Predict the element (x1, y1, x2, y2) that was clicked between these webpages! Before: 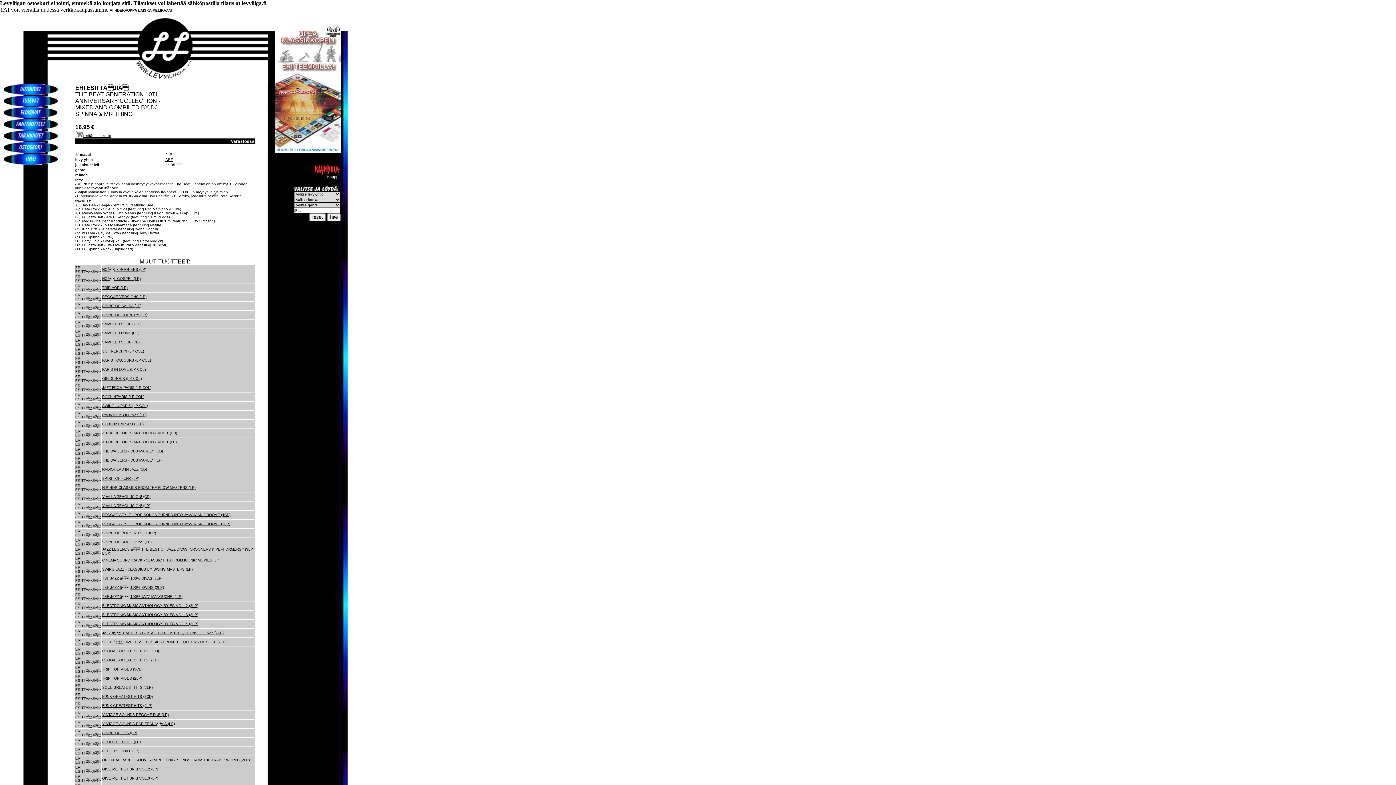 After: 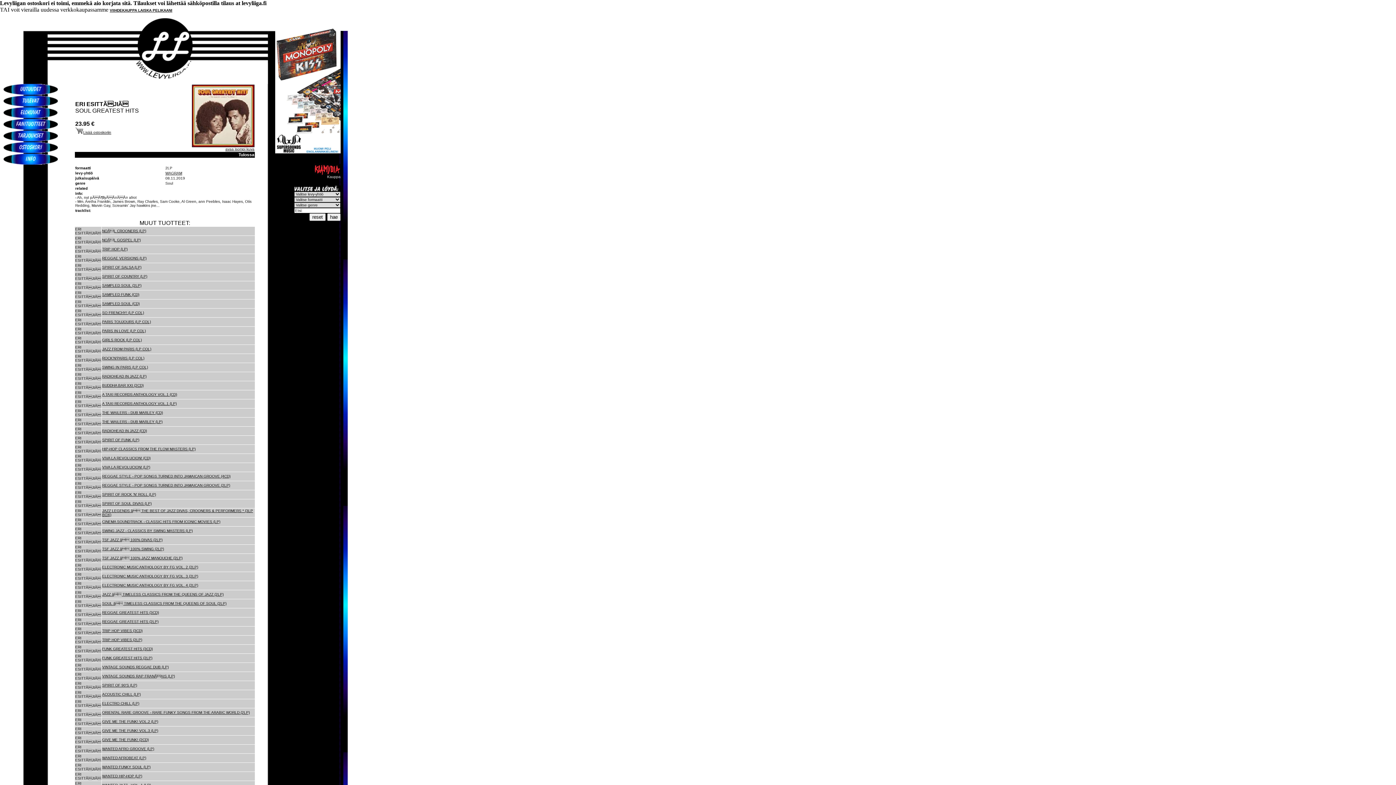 Action: bbox: (102, 685, 152, 689) label: SOUL GREATEST HITS (2LP)